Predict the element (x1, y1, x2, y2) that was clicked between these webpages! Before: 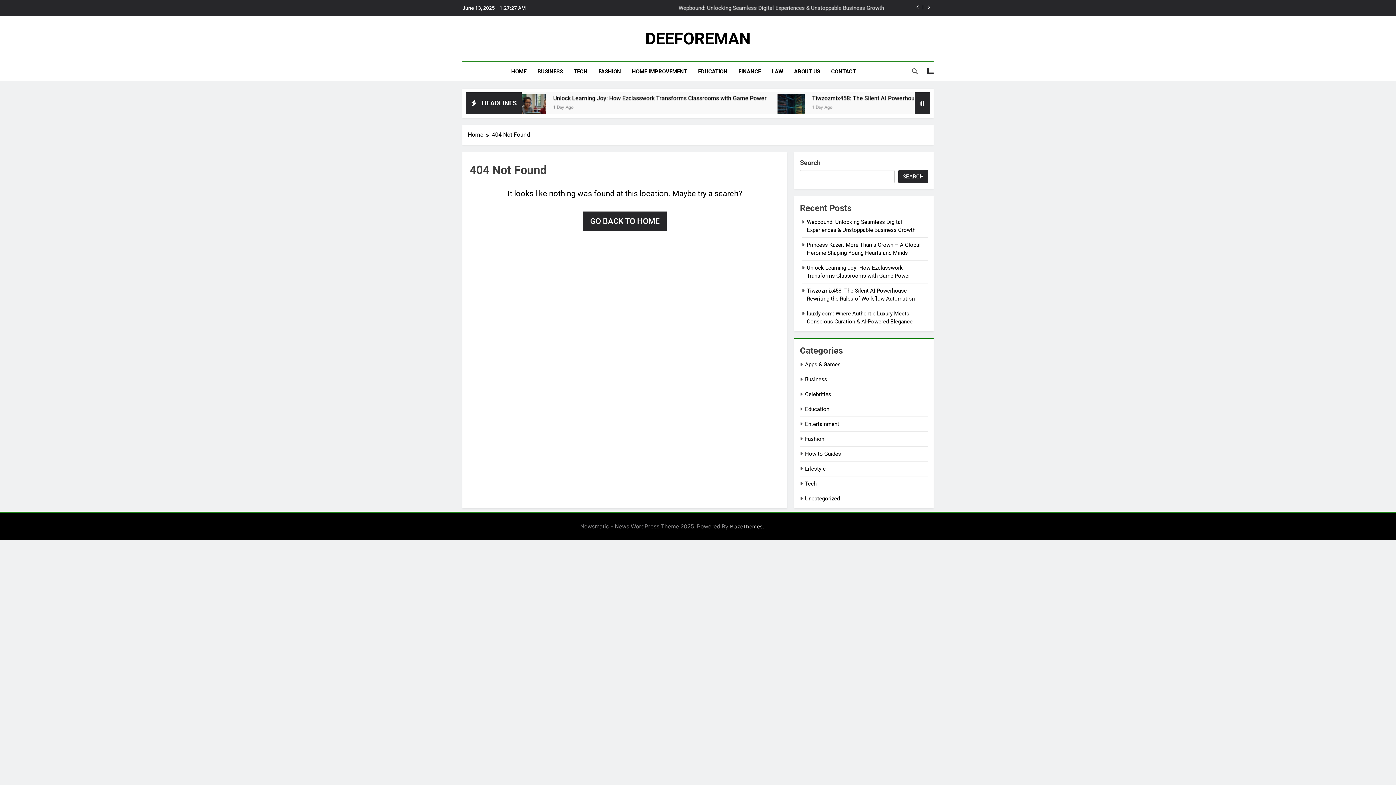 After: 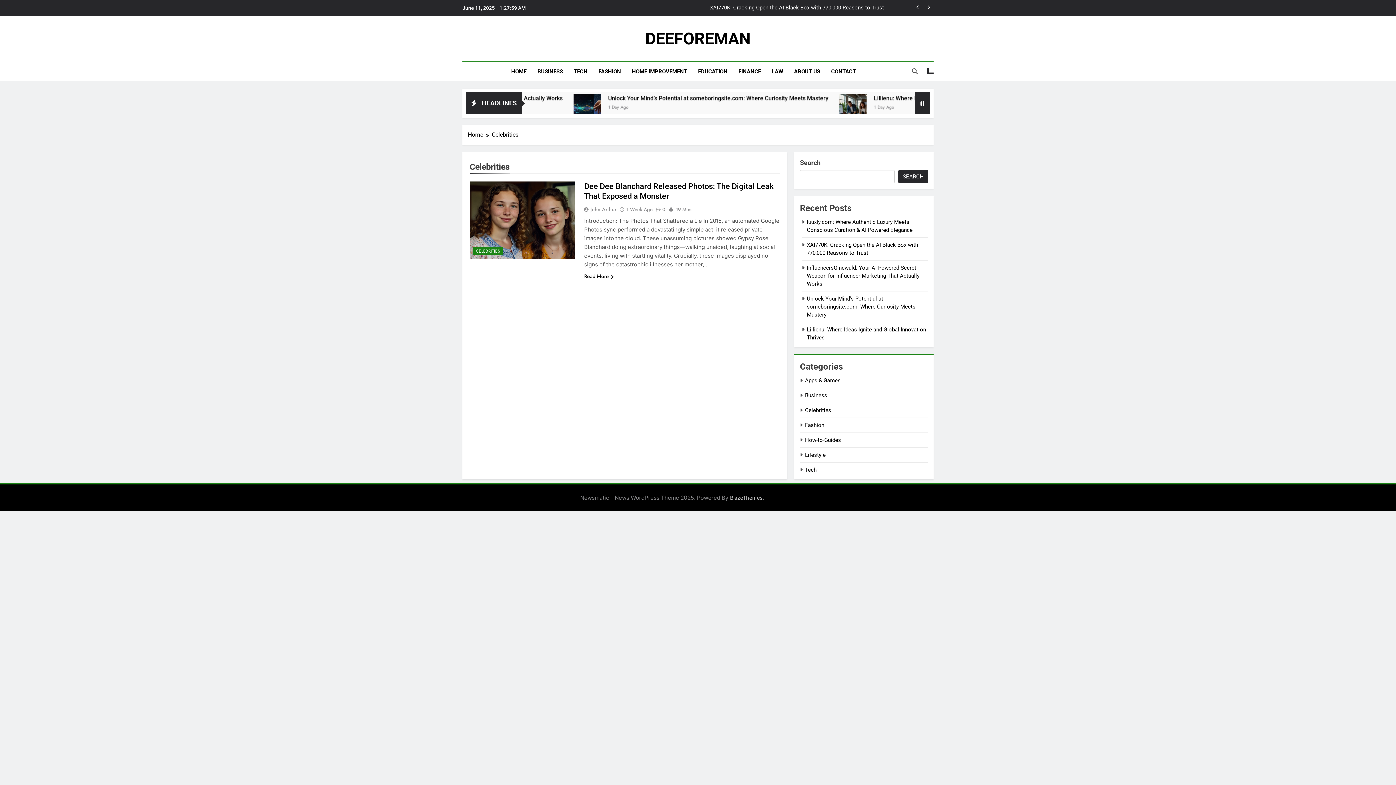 Action: label: Celebrities bbox: (805, 391, 831, 397)